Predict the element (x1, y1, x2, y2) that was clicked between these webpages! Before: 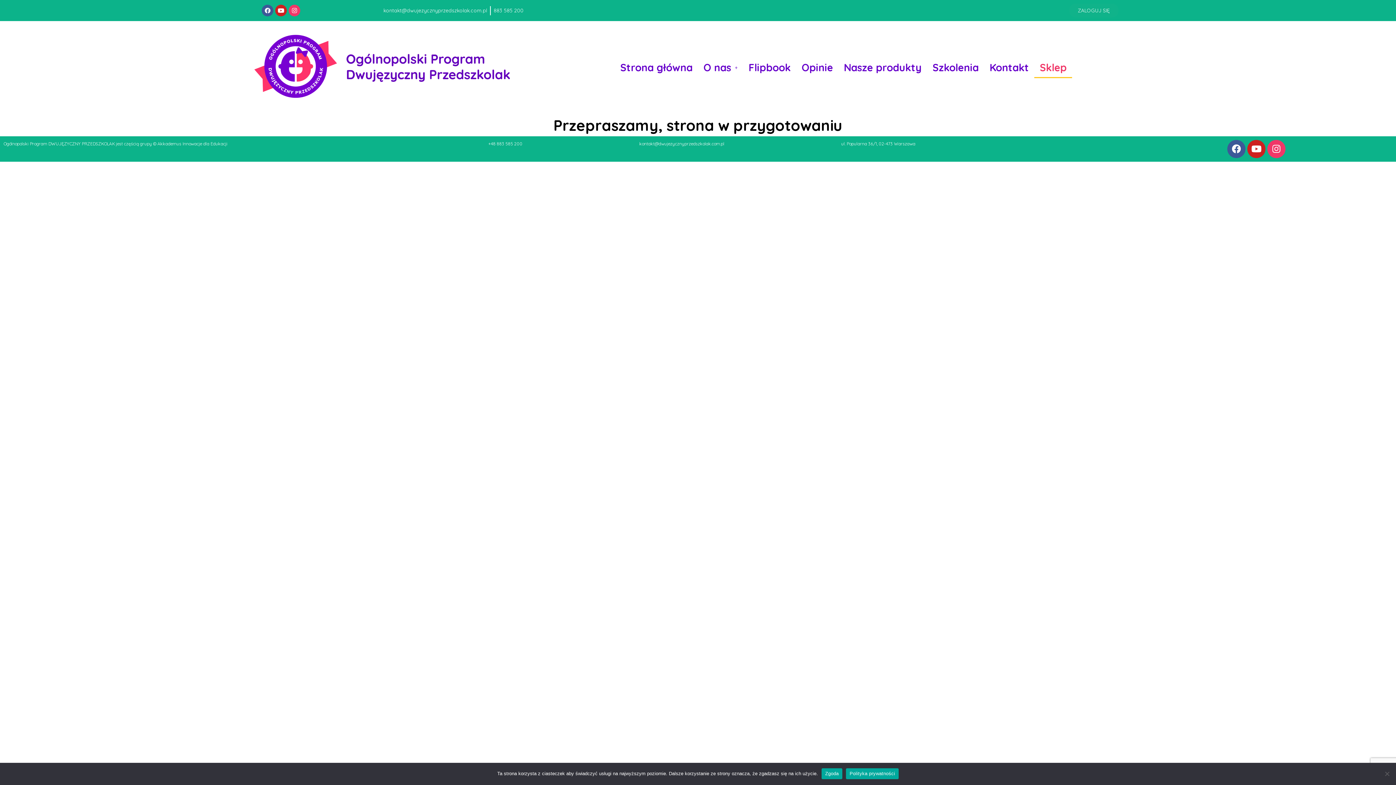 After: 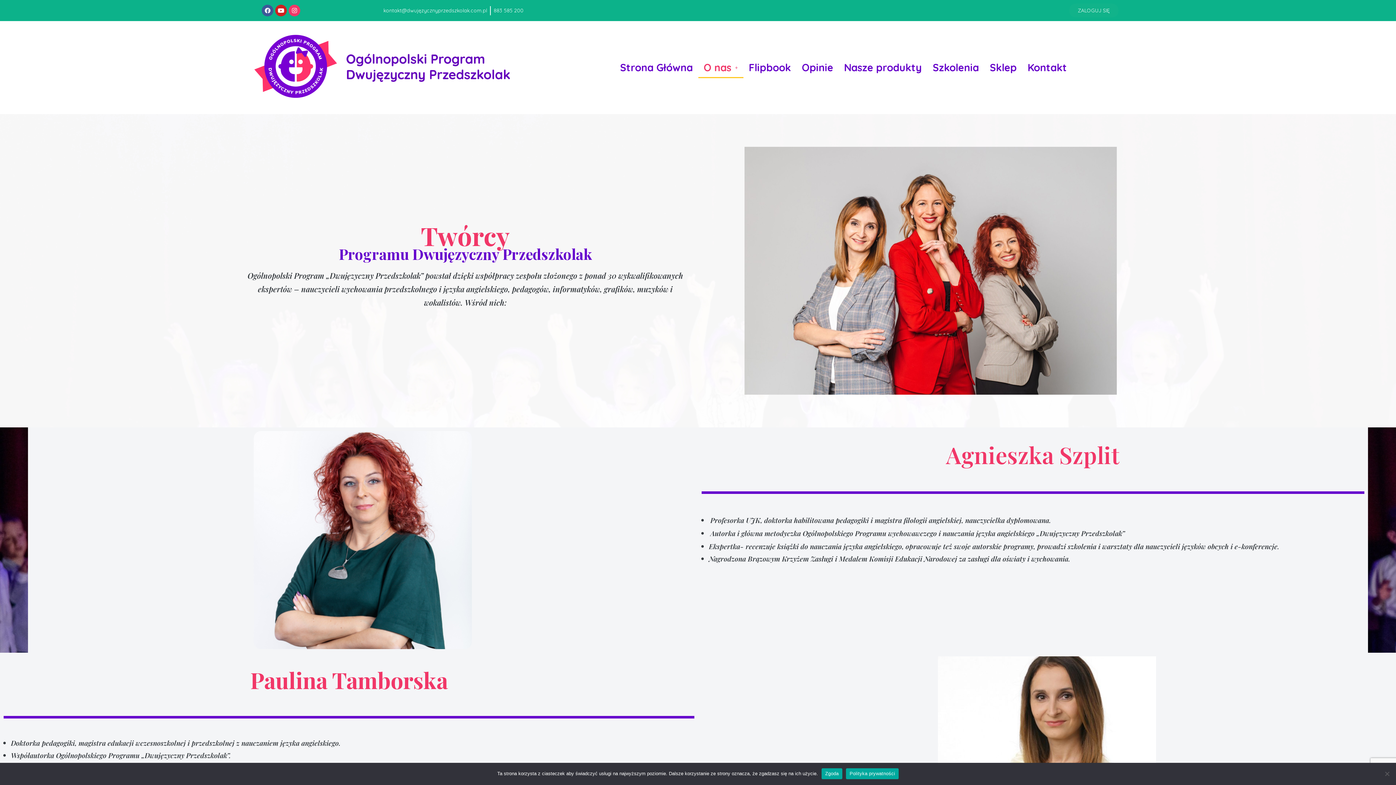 Action: bbox: (698, 57, 743, 78) label: O nas